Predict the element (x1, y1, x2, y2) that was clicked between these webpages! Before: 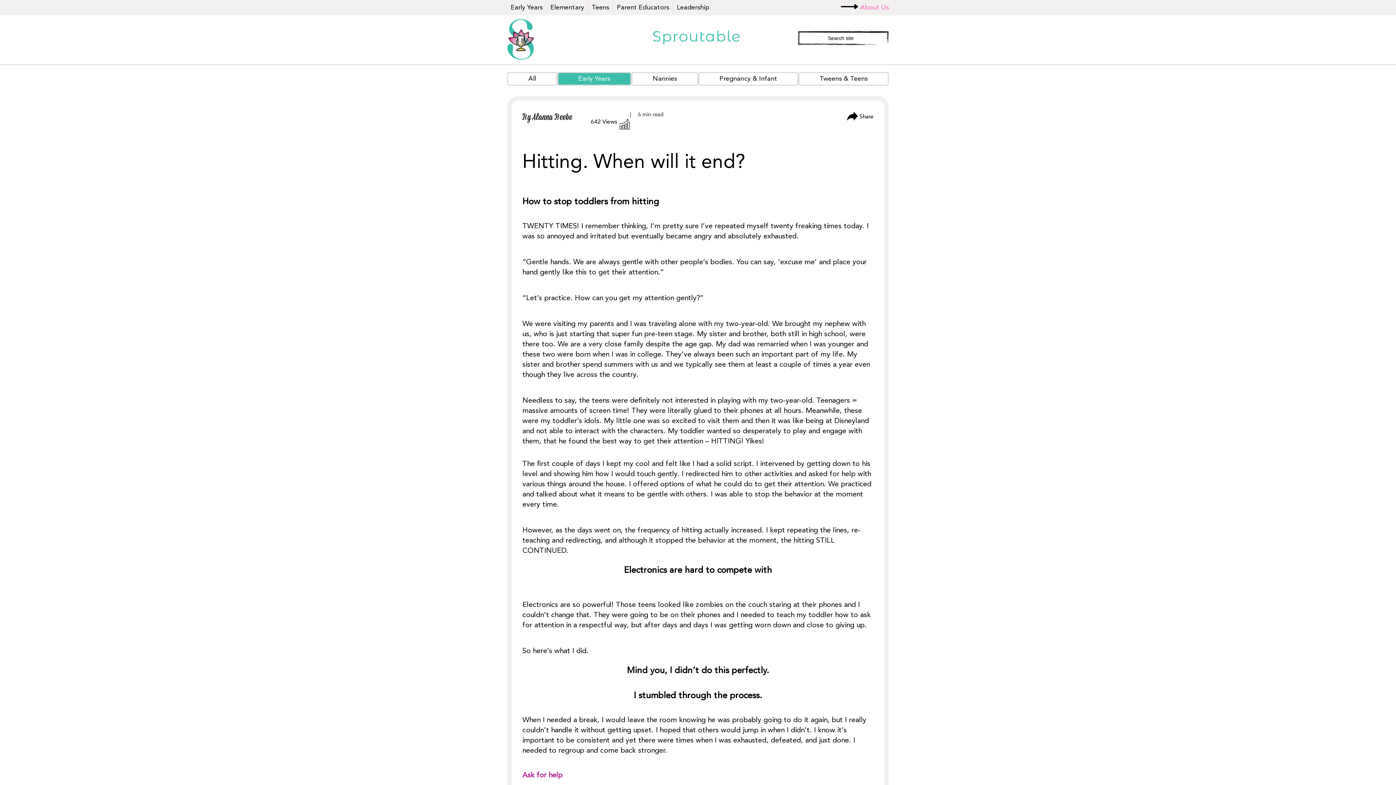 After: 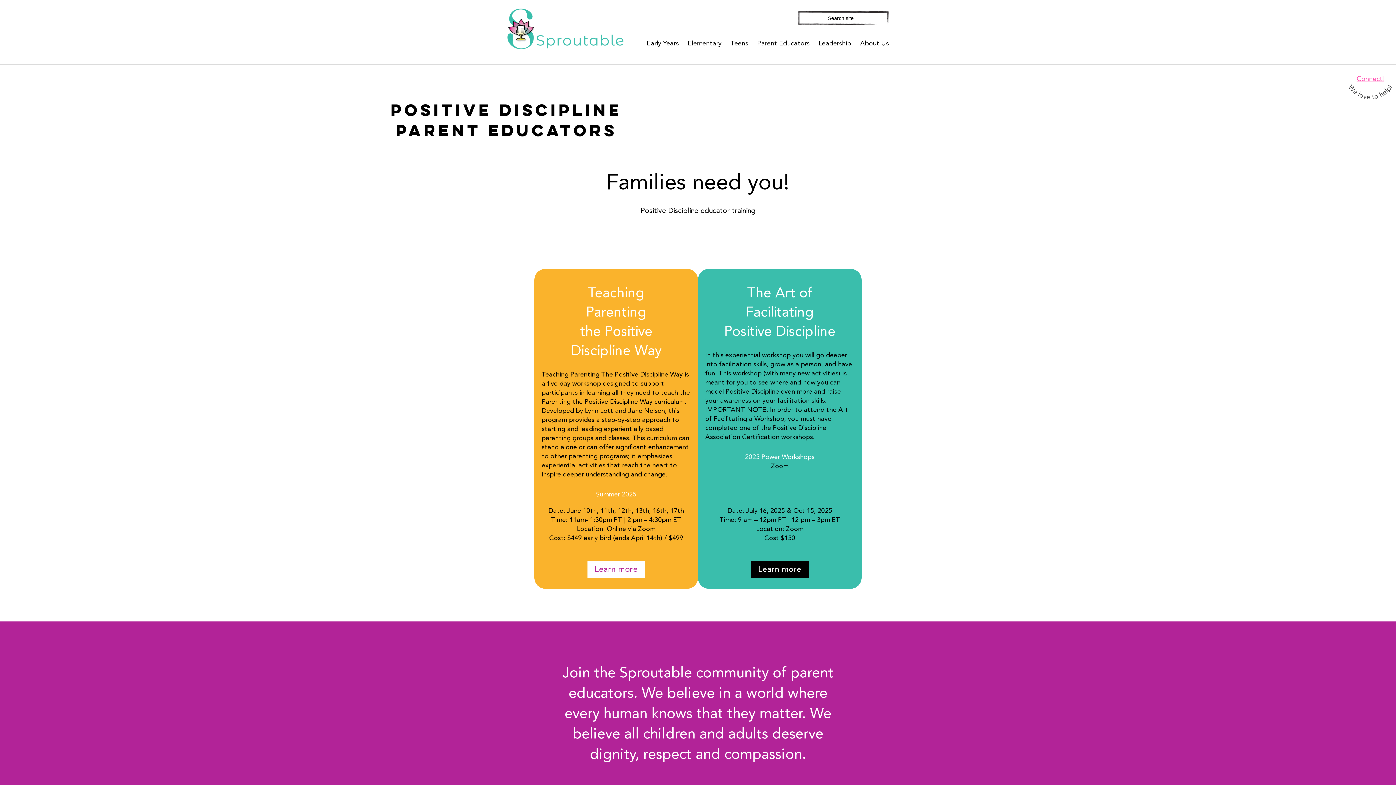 Action: label: Parent Educators bbox: (617, 3, 669, 11)